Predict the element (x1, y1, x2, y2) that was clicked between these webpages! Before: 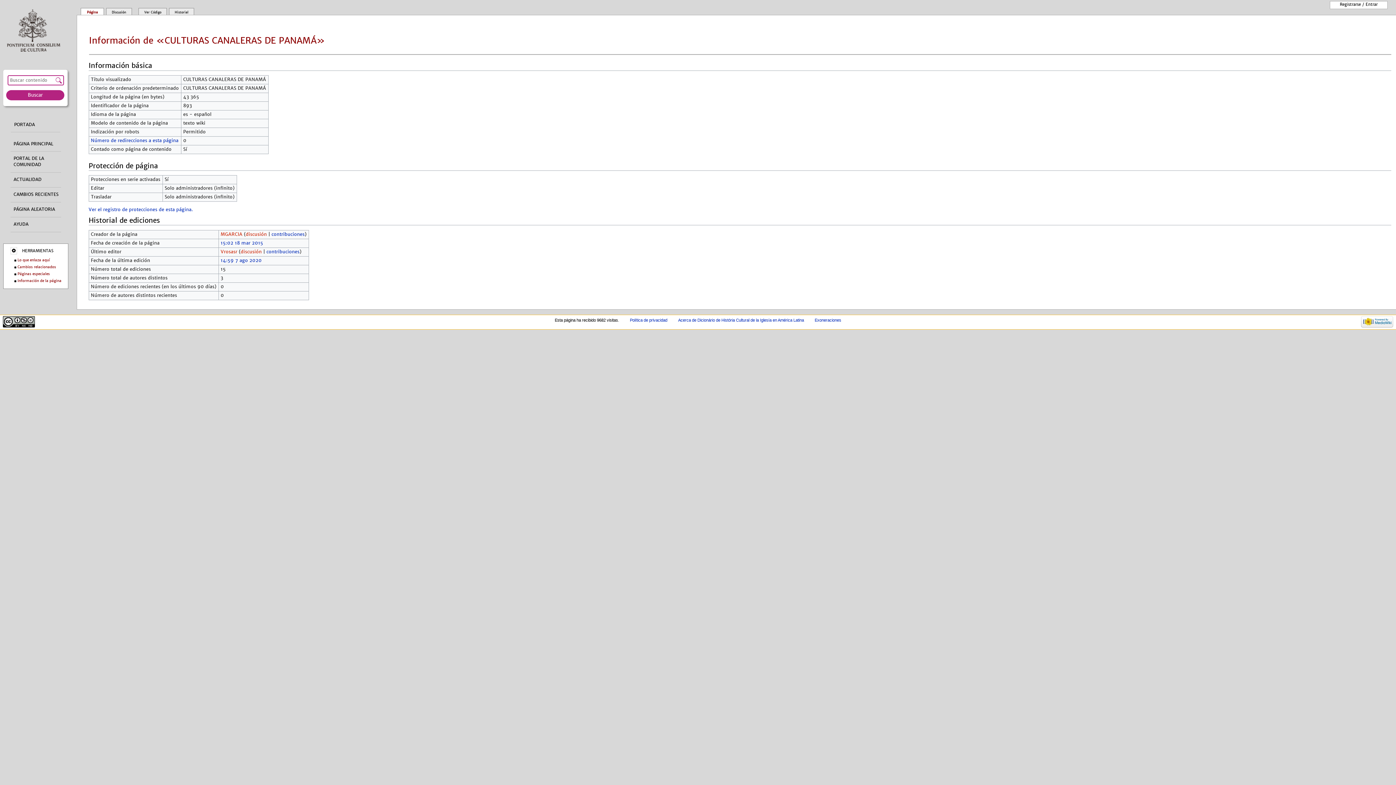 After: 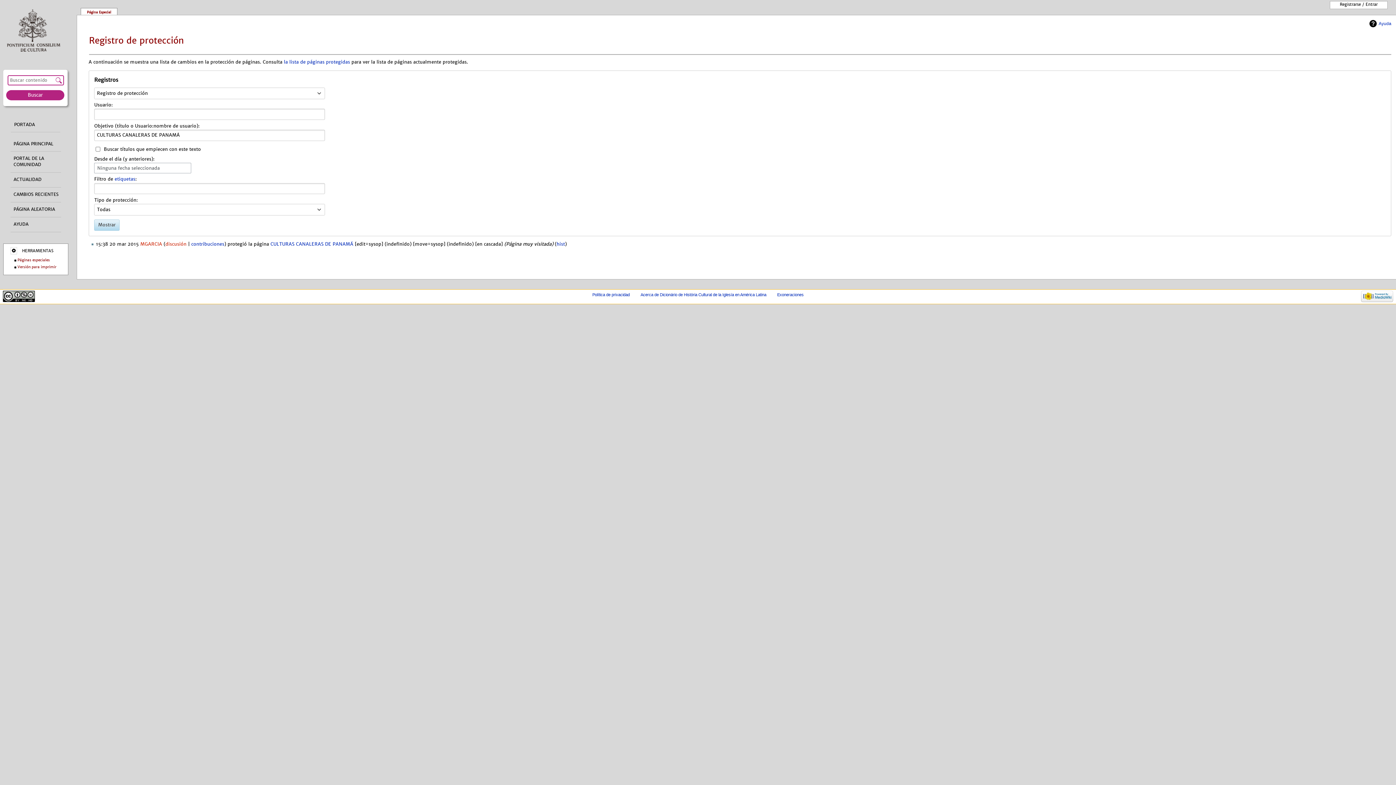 Action: label: Ver el registro de protecciones de esta página. bbox: (88, 206, 193, 212)